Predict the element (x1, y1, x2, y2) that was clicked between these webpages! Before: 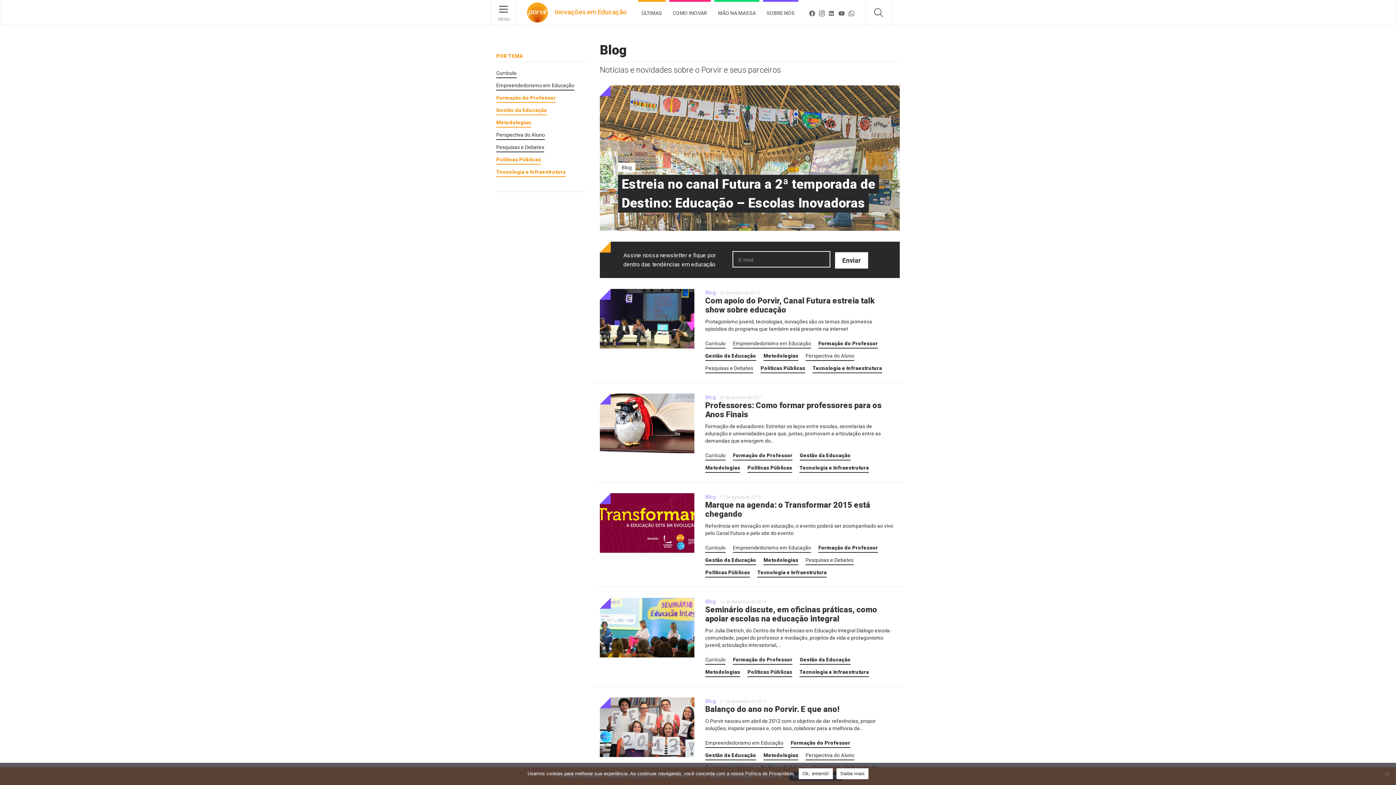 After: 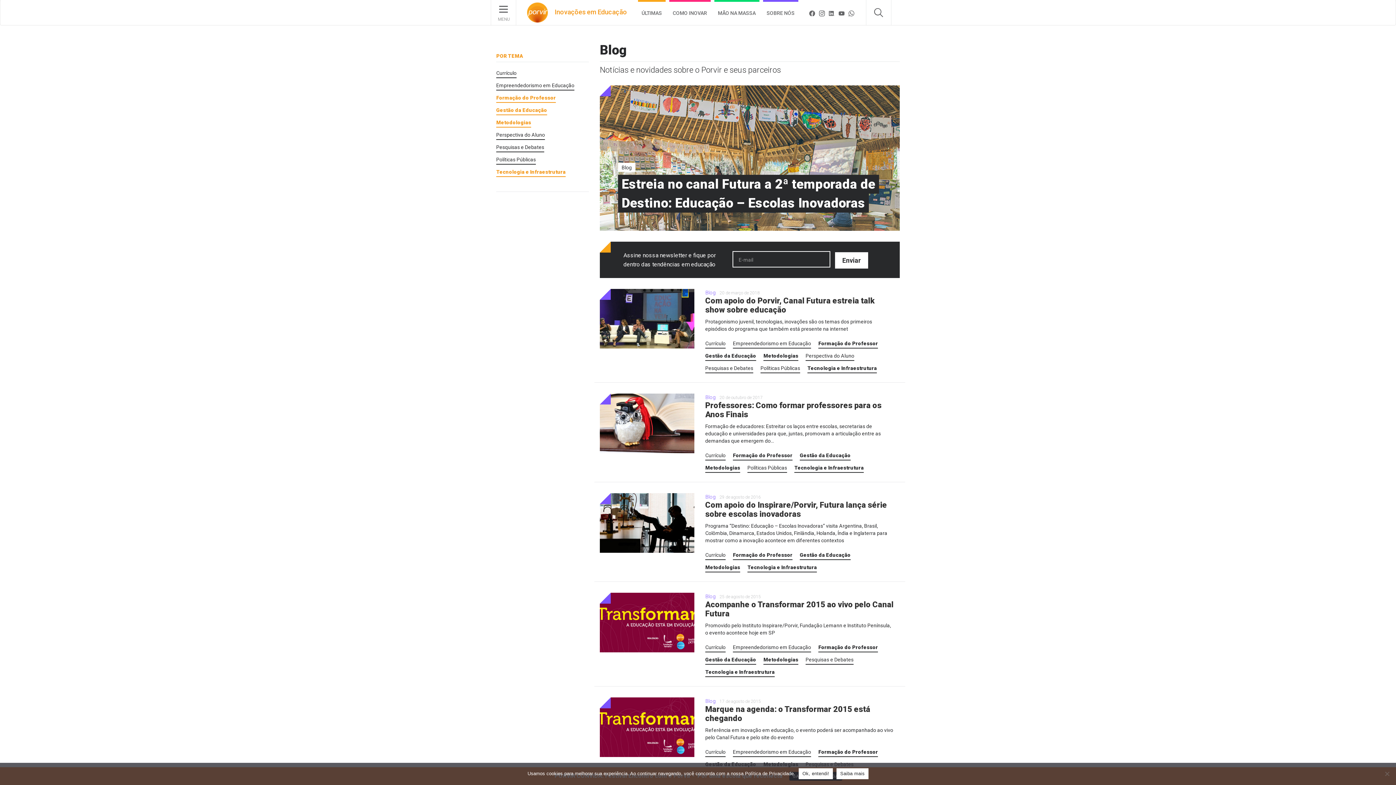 Action: label: Políticas Públicas bbox: (496, 156, 589, 164)